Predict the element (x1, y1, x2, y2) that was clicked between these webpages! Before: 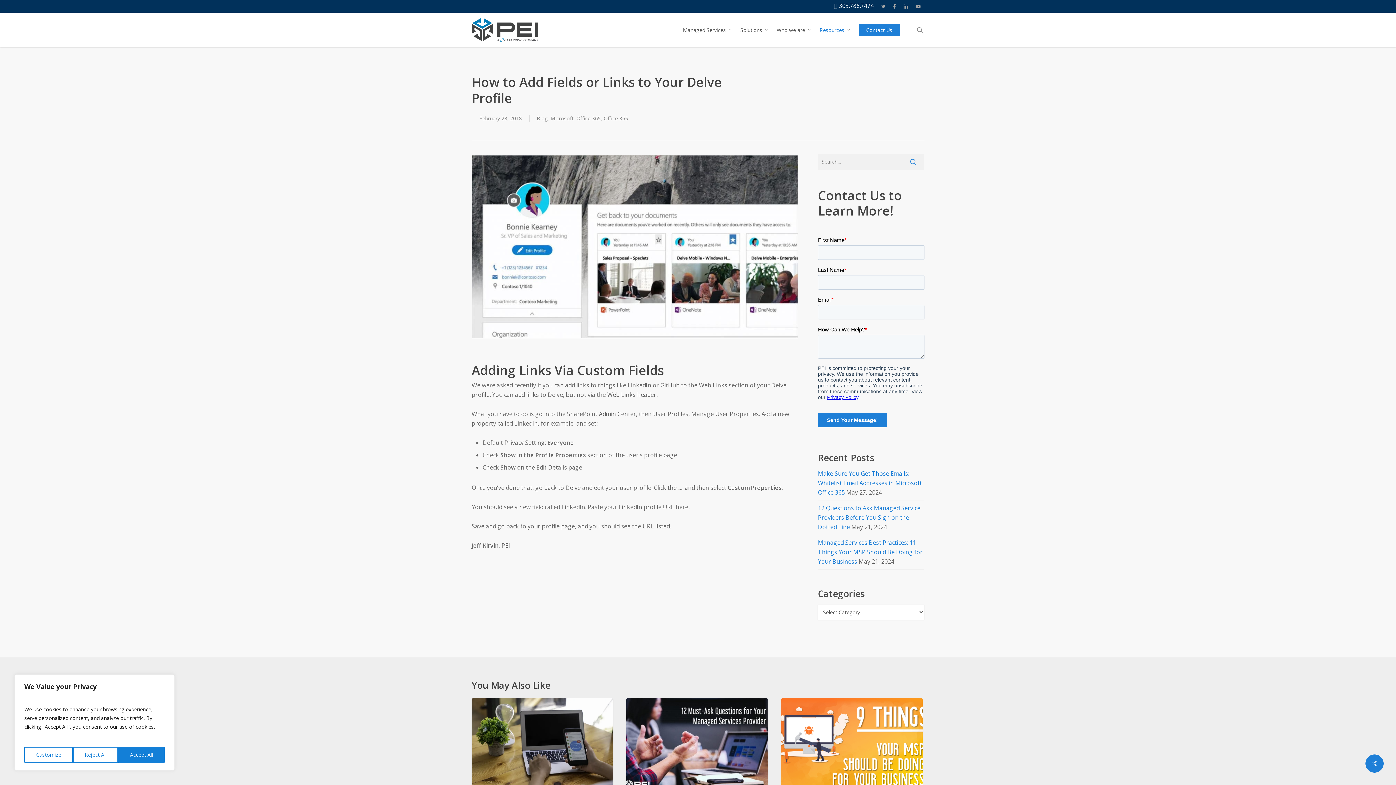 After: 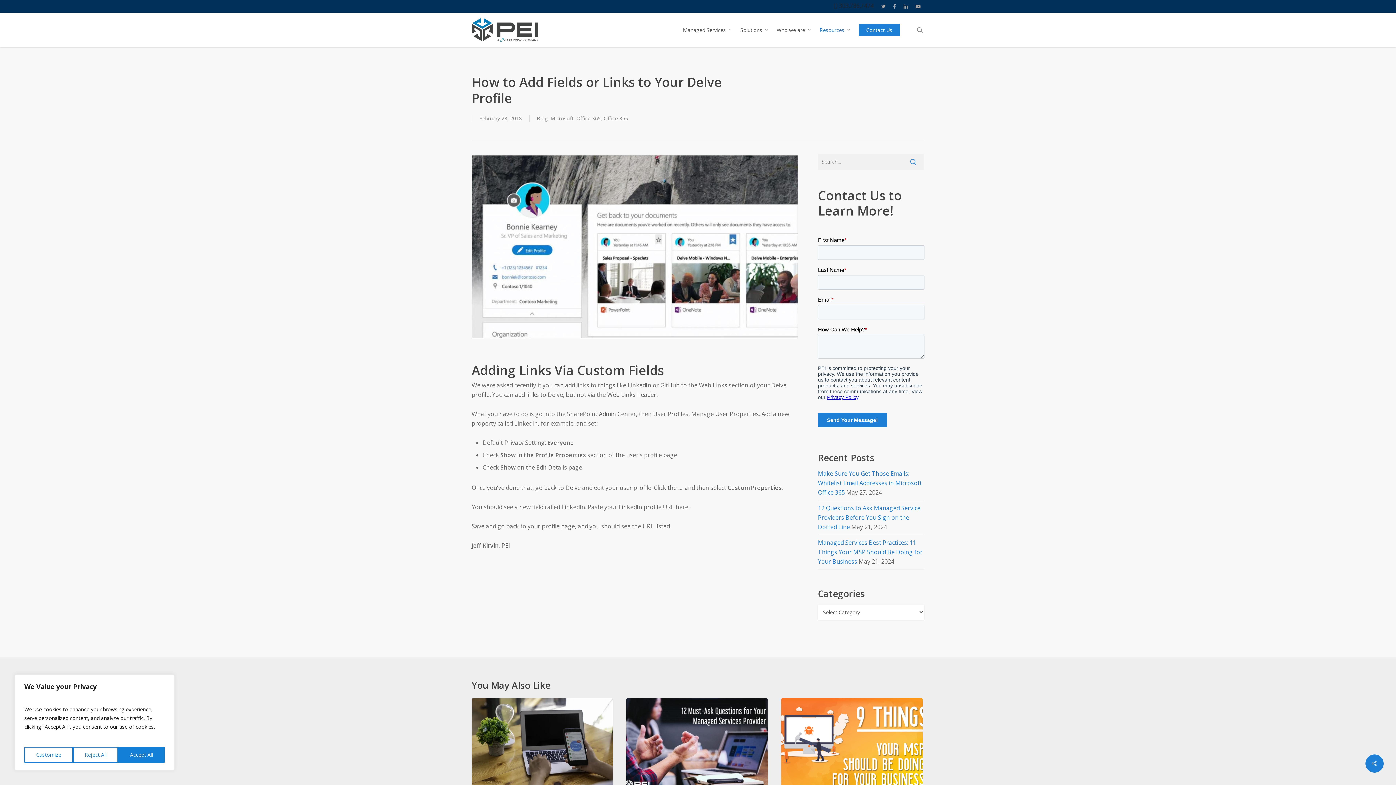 Action: label:  303.786.7474 bbox: (830, 0, 877, 11)